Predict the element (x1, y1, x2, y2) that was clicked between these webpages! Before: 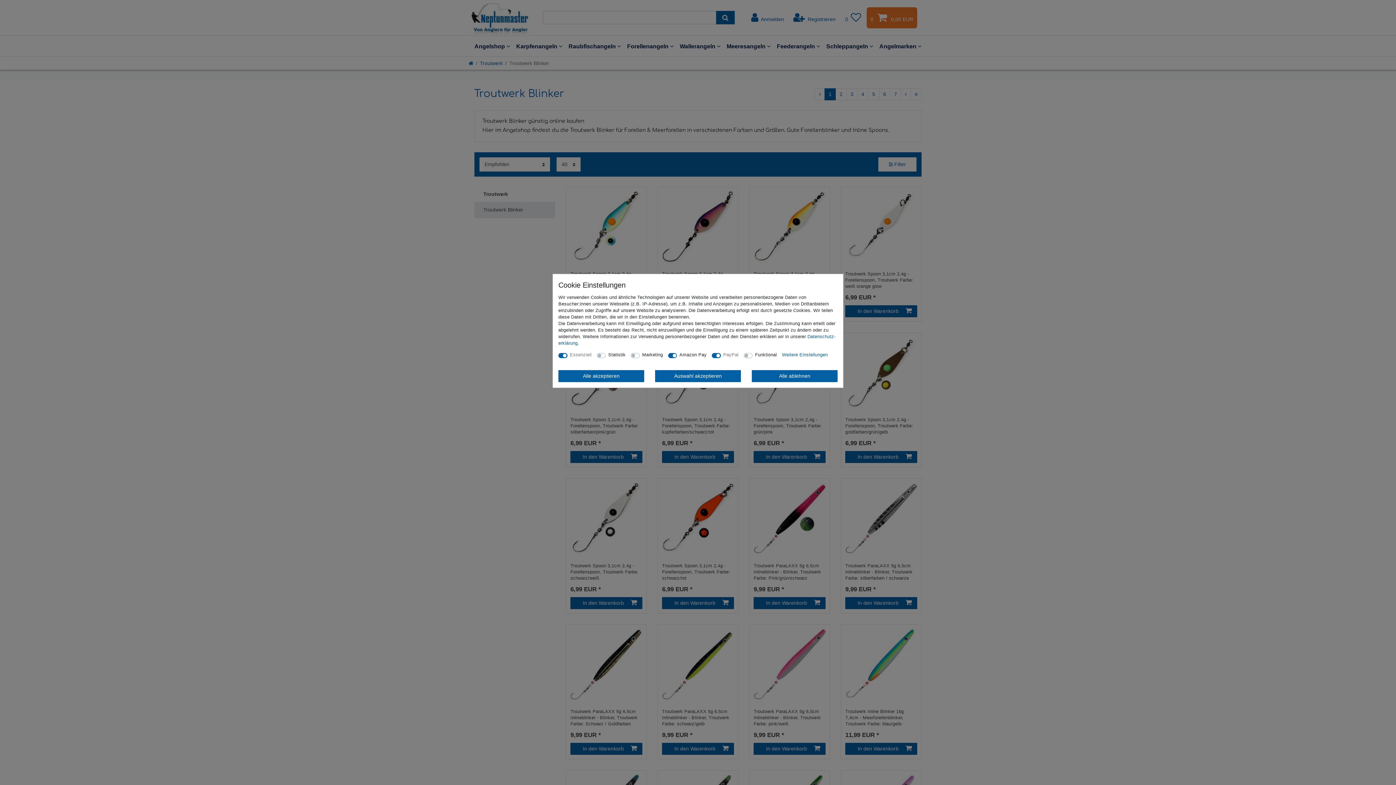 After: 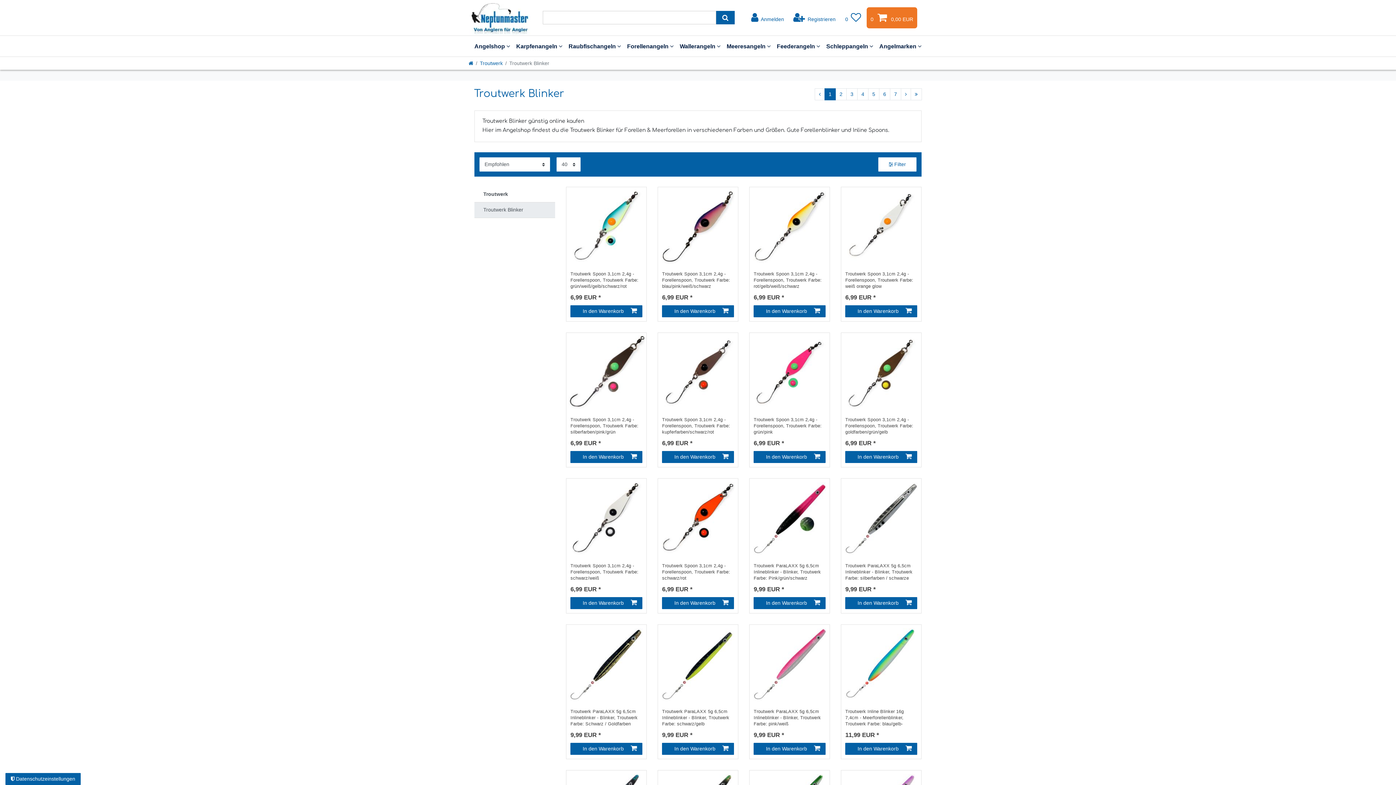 Action: bbox: (558, 370, 644, 382) label: Alle akzeptieren